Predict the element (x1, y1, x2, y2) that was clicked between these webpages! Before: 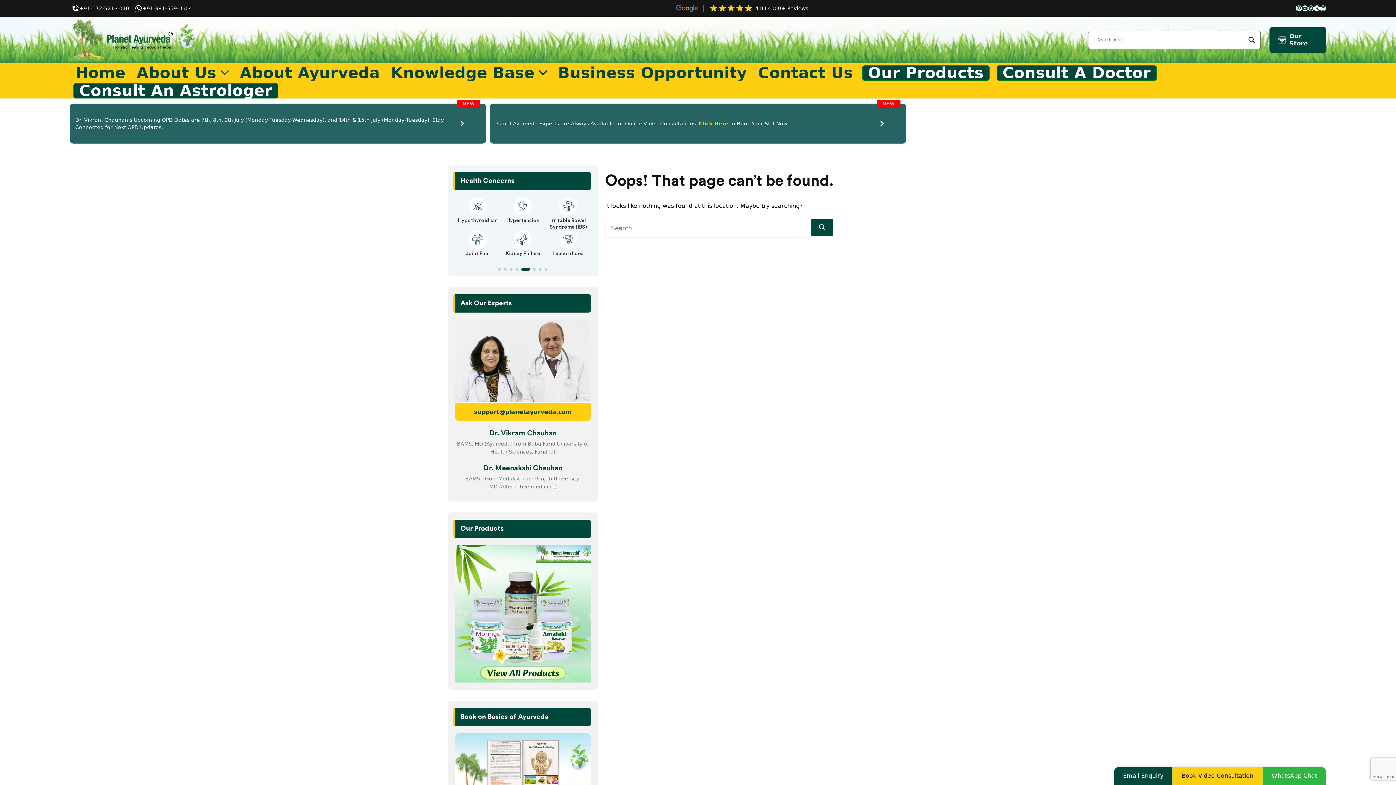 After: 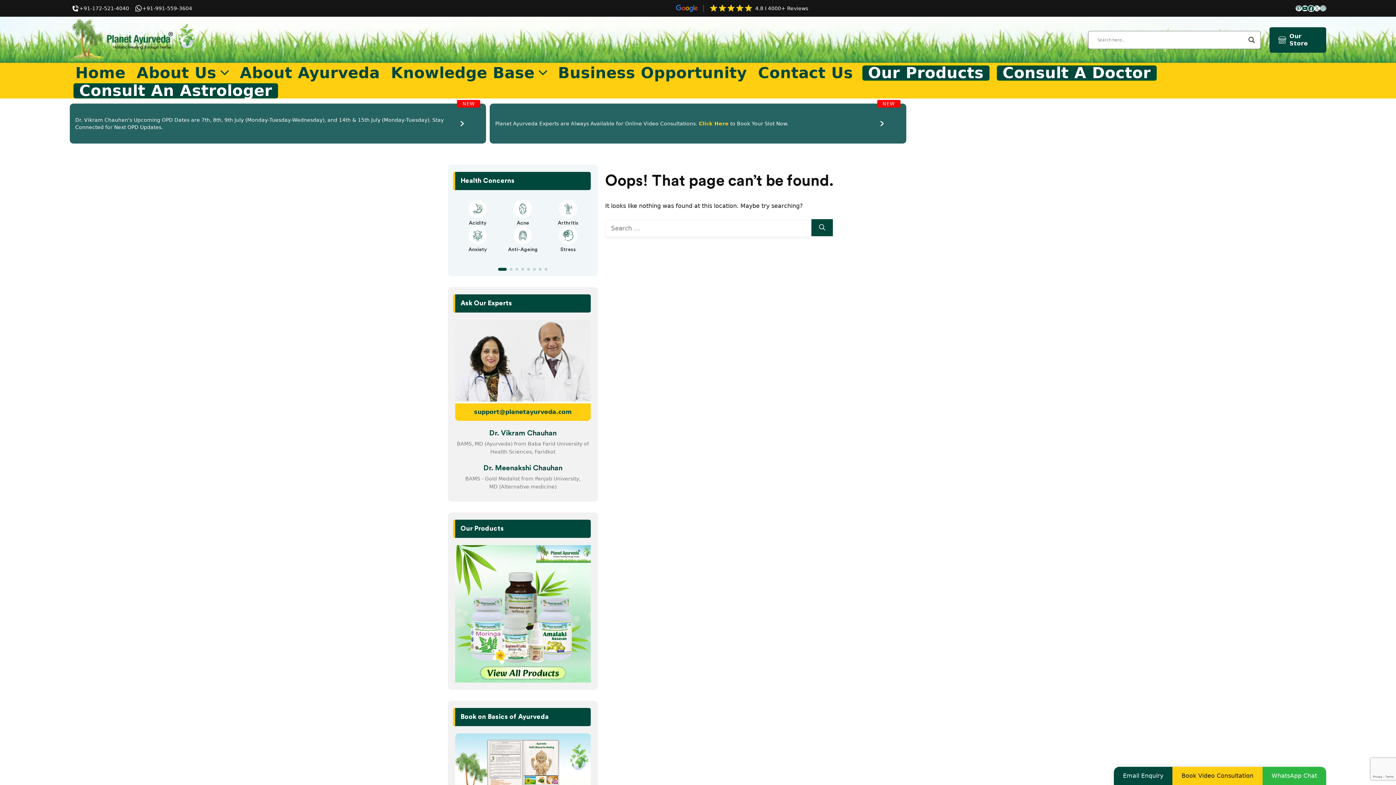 Action: label: Facebook bbox: (1308, 5, 1314, 11)